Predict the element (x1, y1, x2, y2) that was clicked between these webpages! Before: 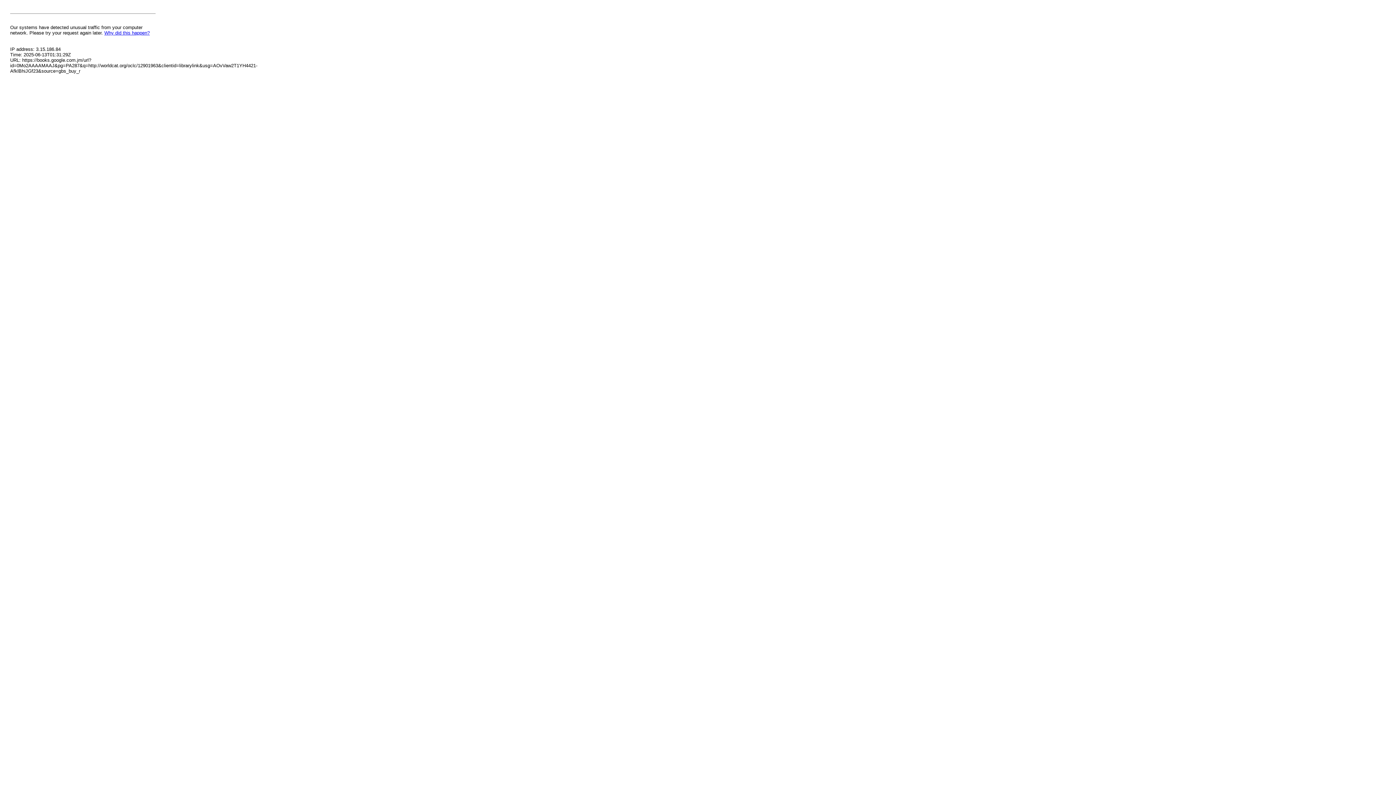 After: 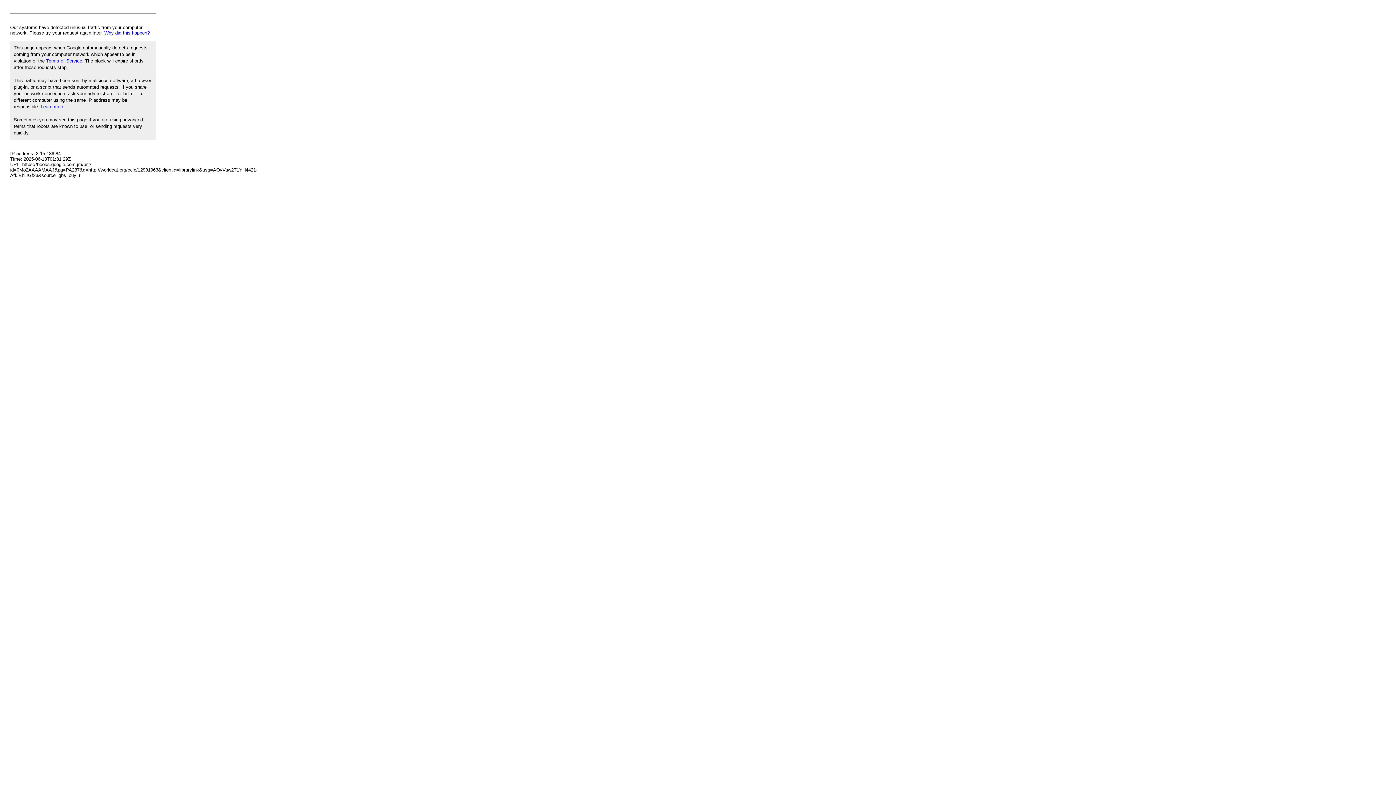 Action: label: Why did this happen? bbox: (104, 30, 149, 35)